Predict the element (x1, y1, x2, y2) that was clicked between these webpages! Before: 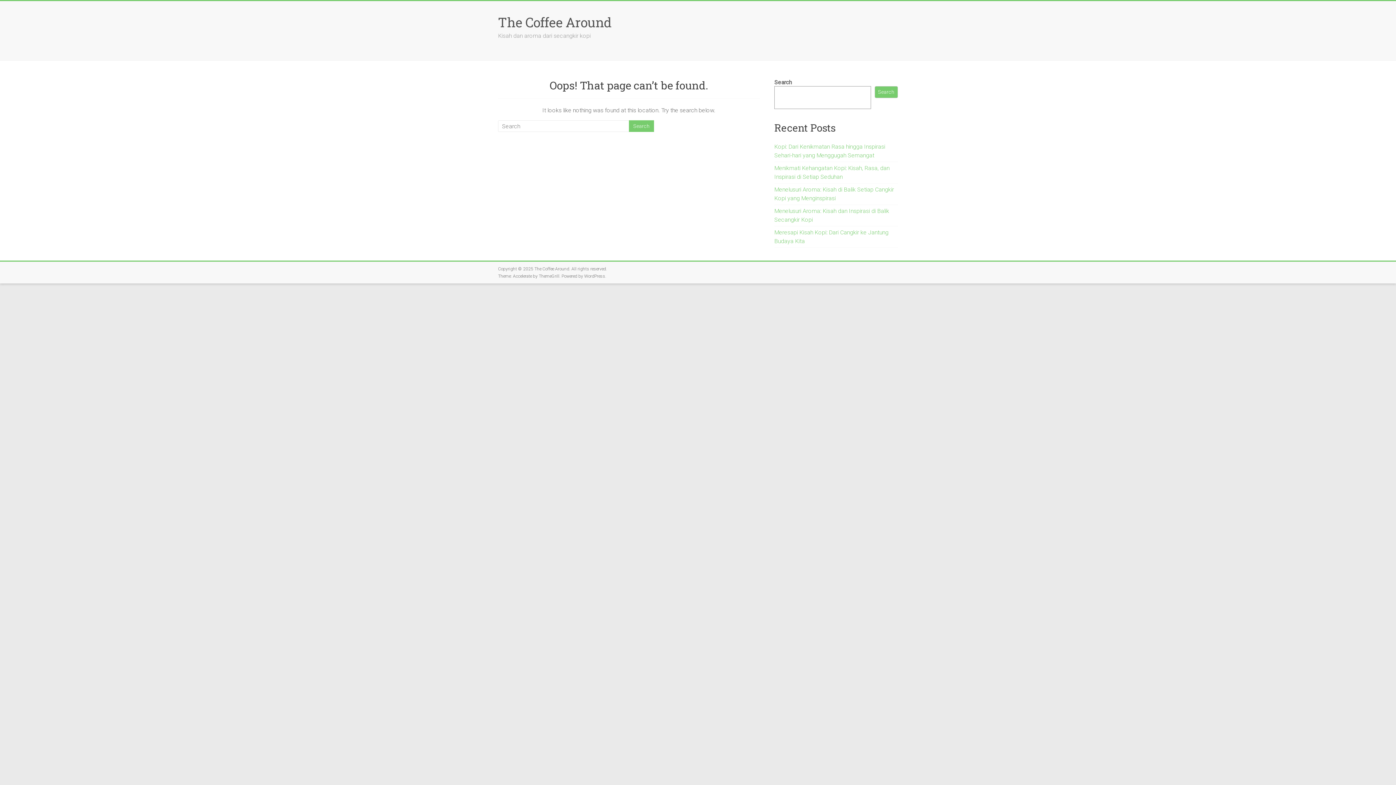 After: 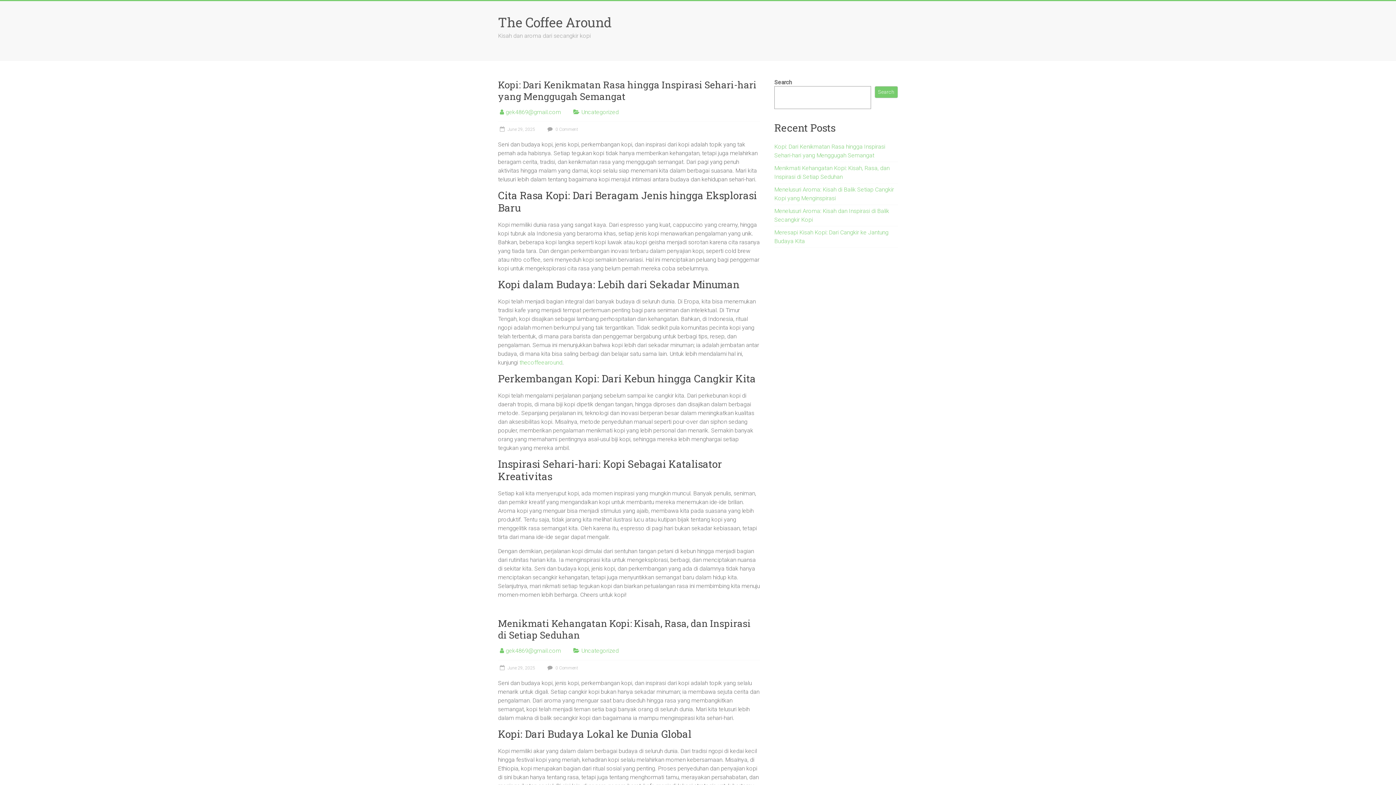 Action: label: The Coffee Around bbox: (534, 266, 569, 271)